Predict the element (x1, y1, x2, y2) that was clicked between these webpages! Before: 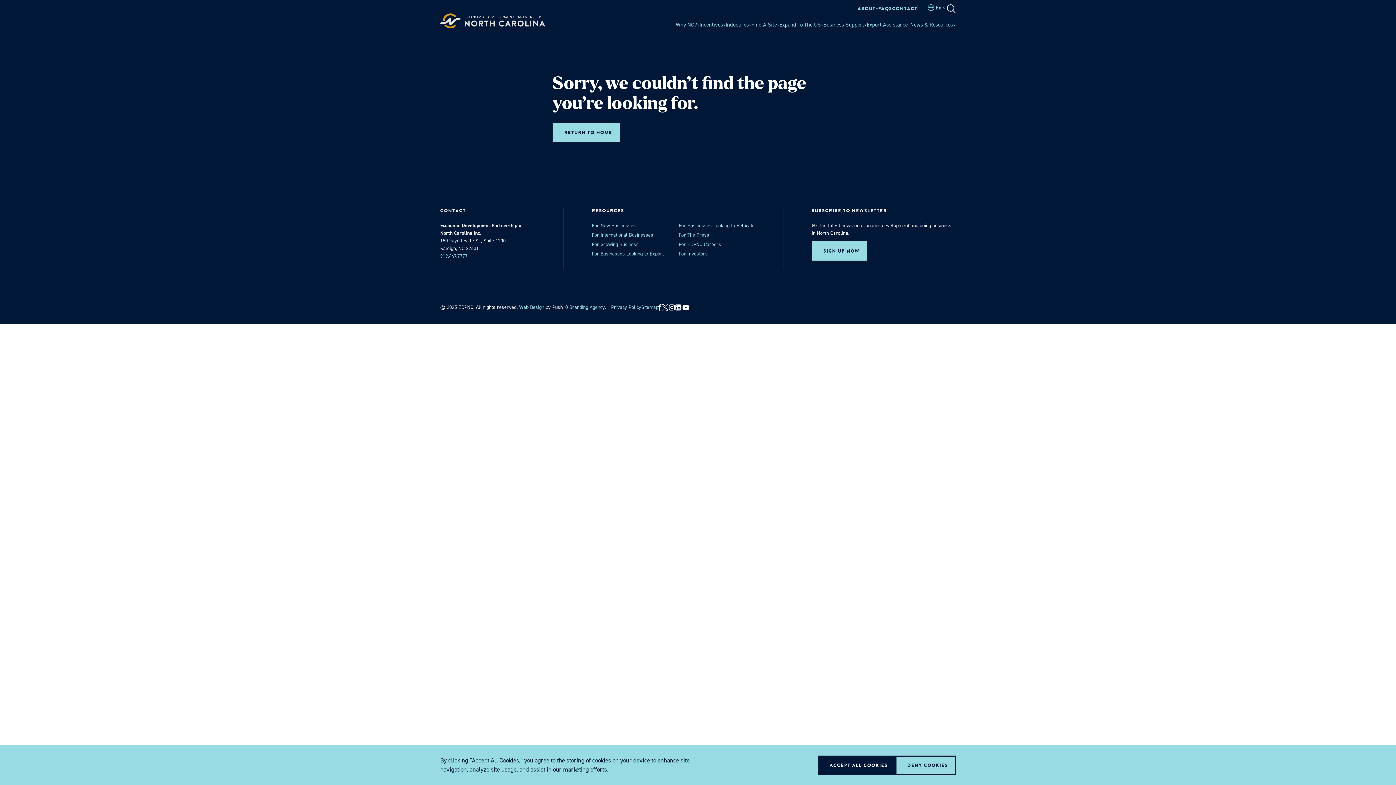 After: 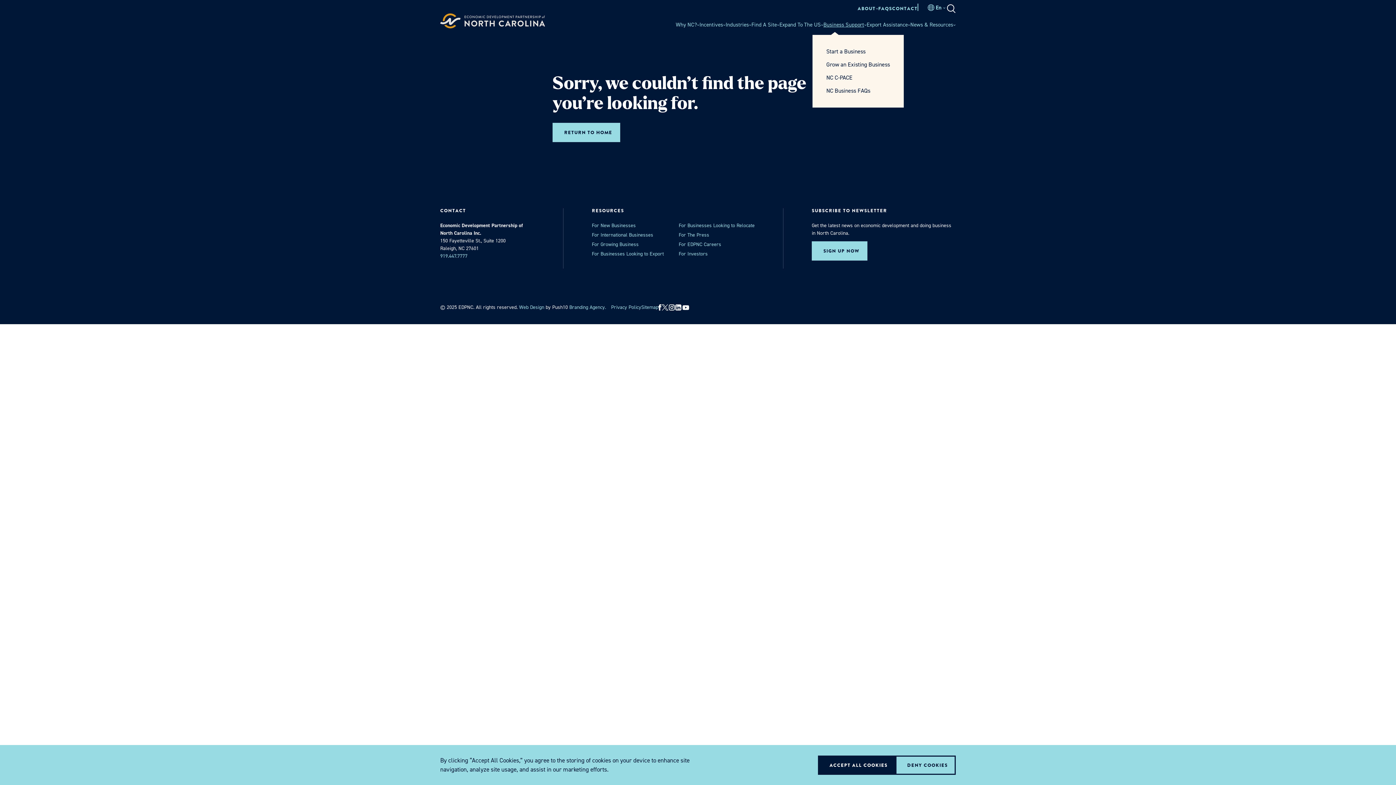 Action: bbox: (823, 22, 866, 27) label: Business Support